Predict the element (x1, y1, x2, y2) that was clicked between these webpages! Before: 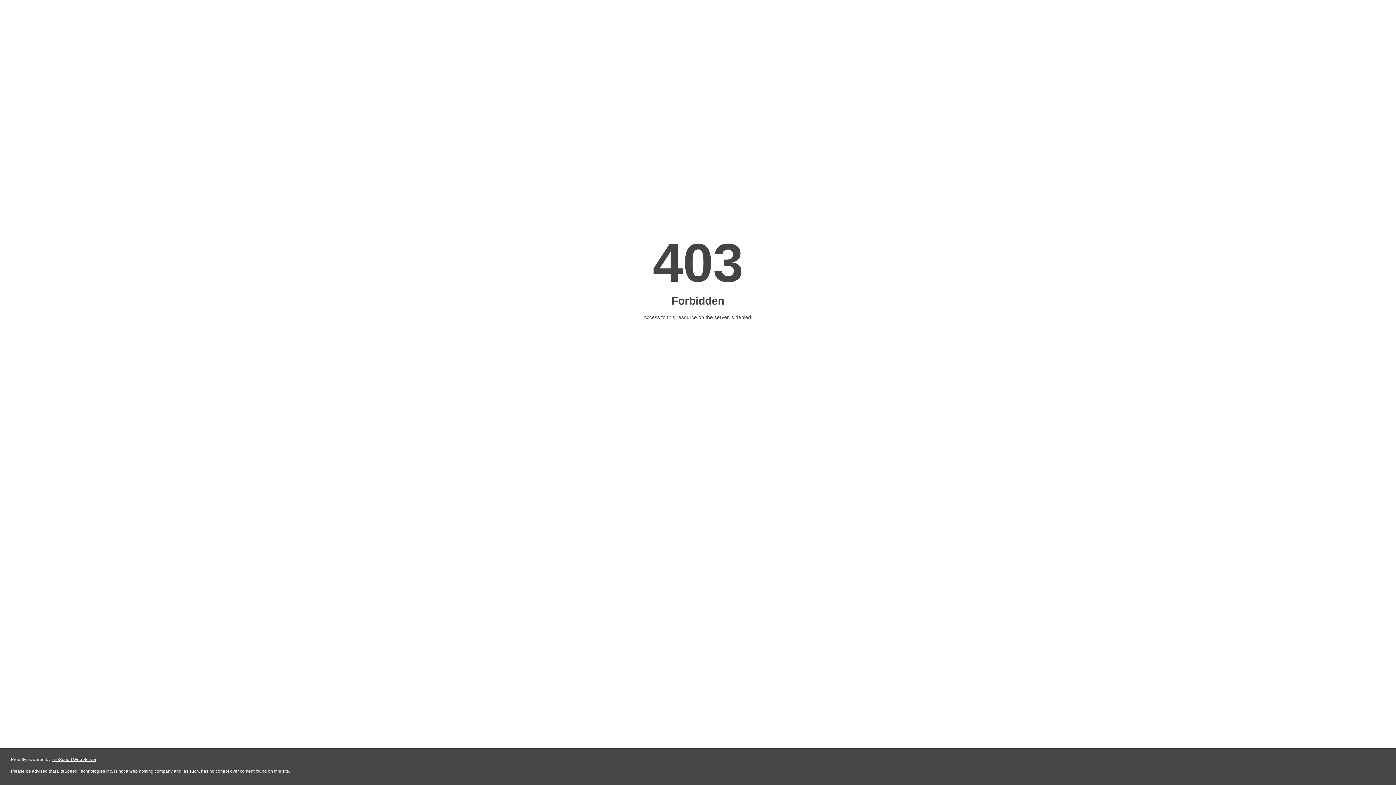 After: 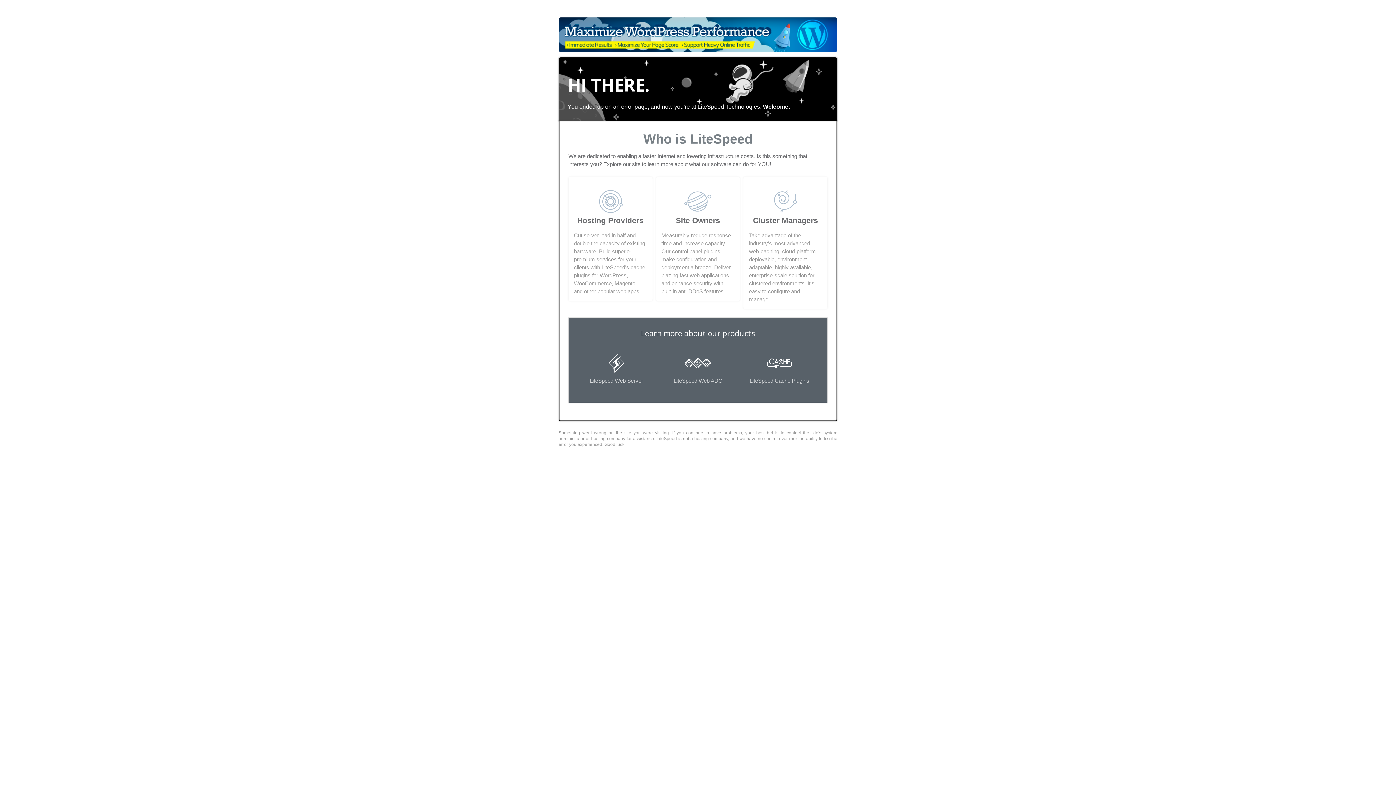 Action: bbox: (51, 757, 96, 762) label: LiteSpeed Web Server